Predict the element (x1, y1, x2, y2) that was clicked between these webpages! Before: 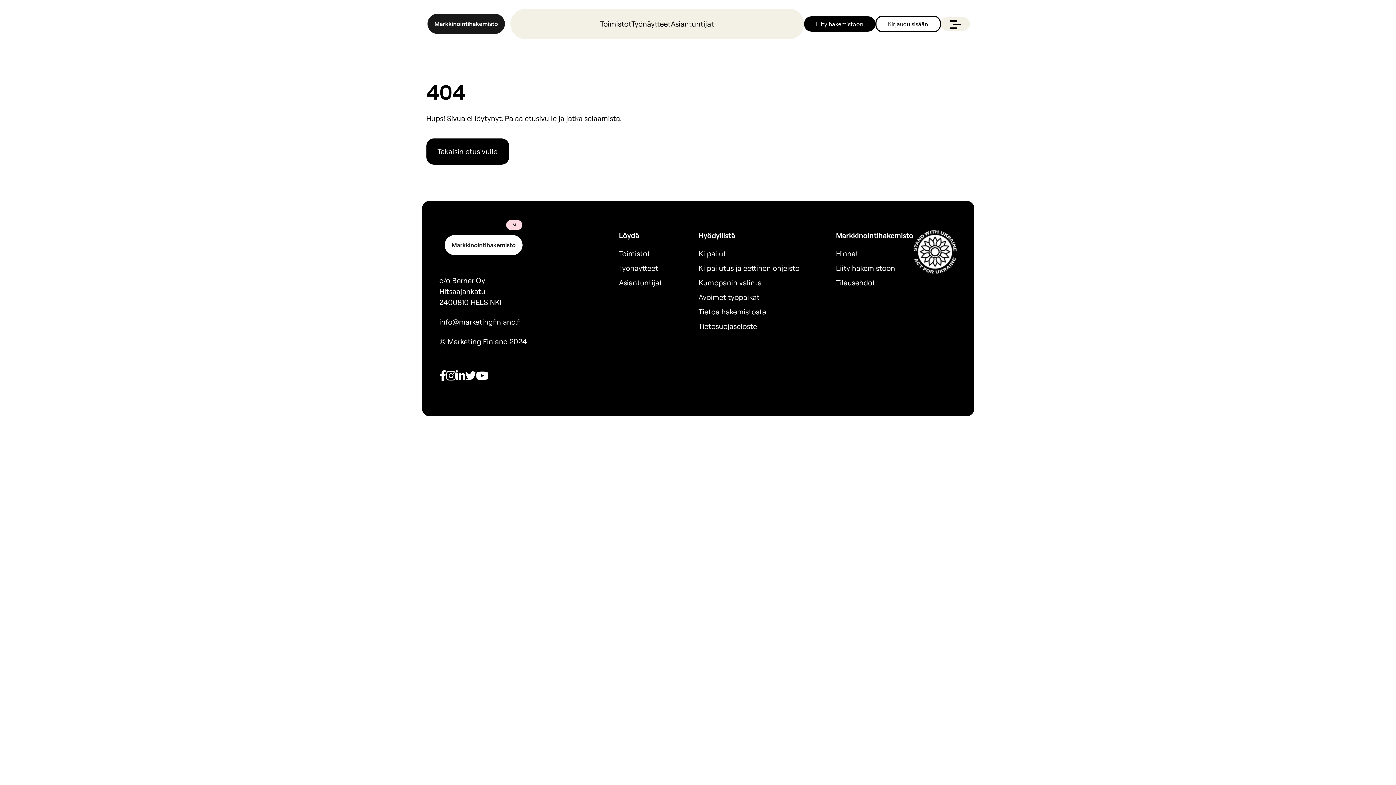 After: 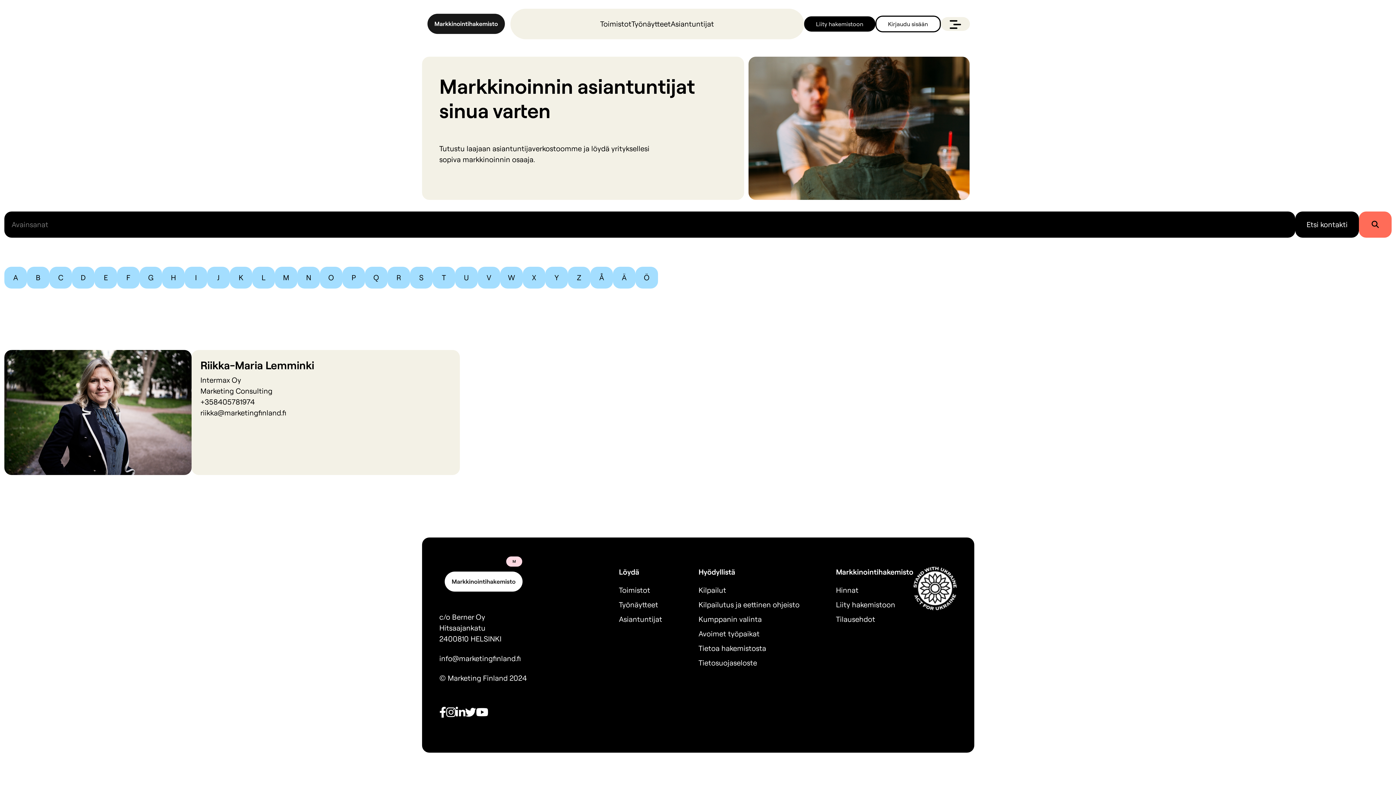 Action: bbox: (619, 277, 662, 288) label: Asiantuntijat